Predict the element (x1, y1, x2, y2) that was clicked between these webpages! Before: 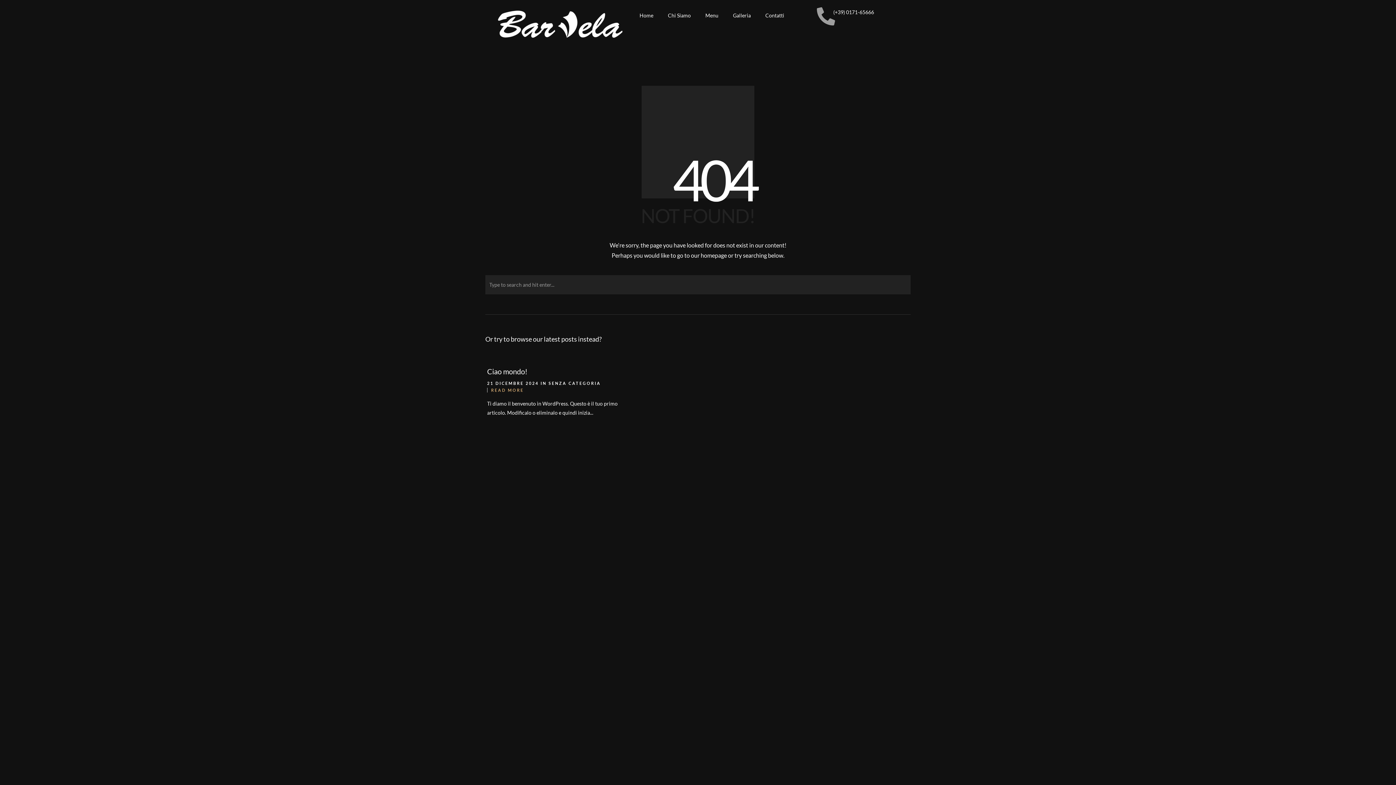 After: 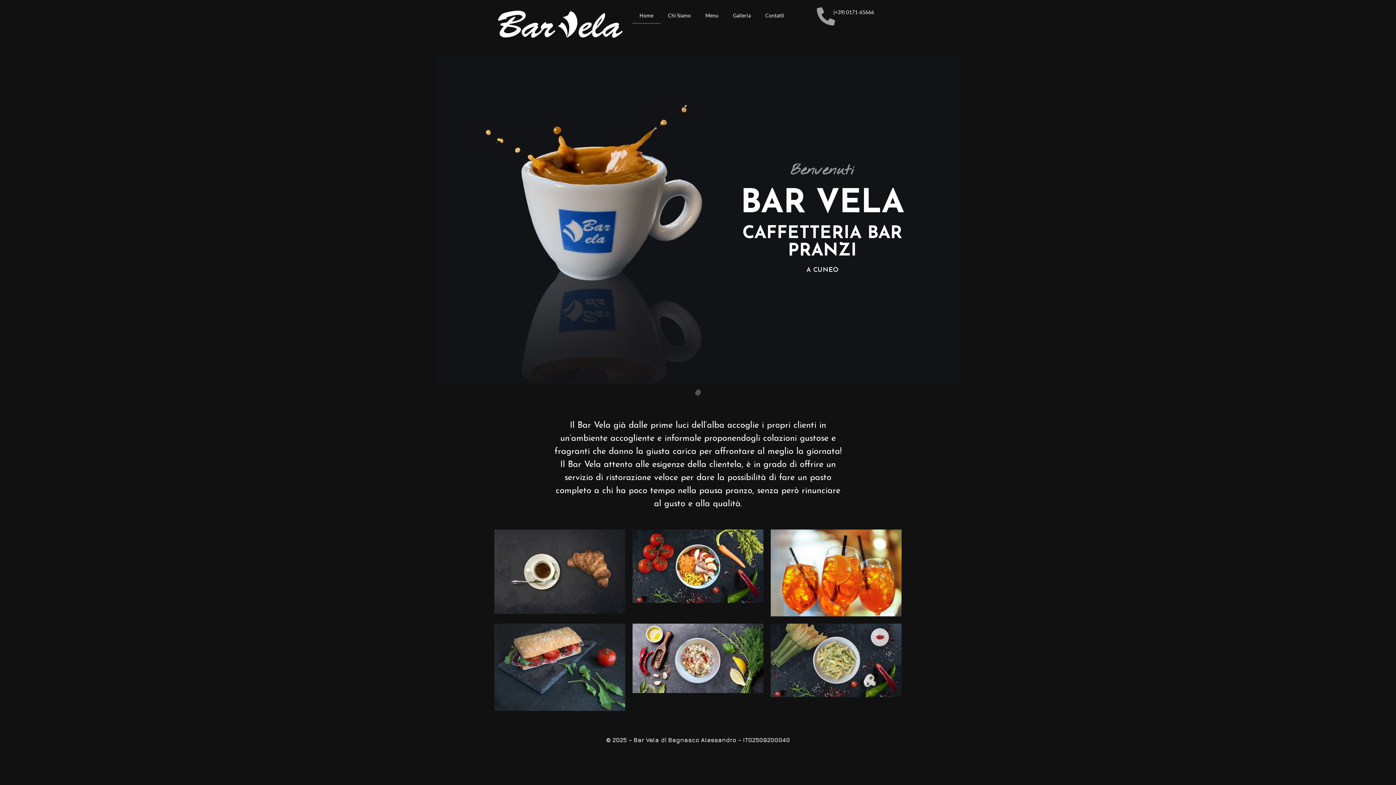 Action: bbox: (632, 7, 660, 24) label: Home